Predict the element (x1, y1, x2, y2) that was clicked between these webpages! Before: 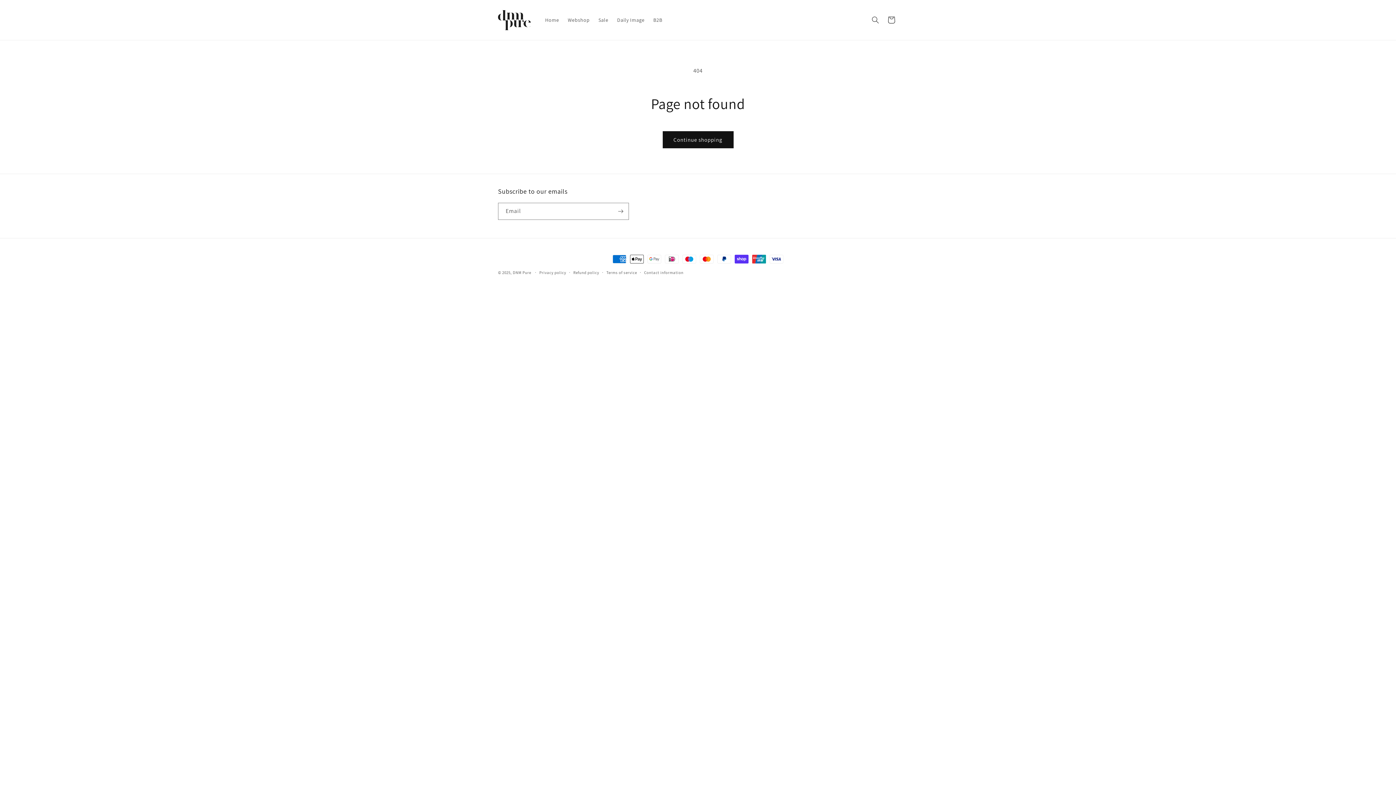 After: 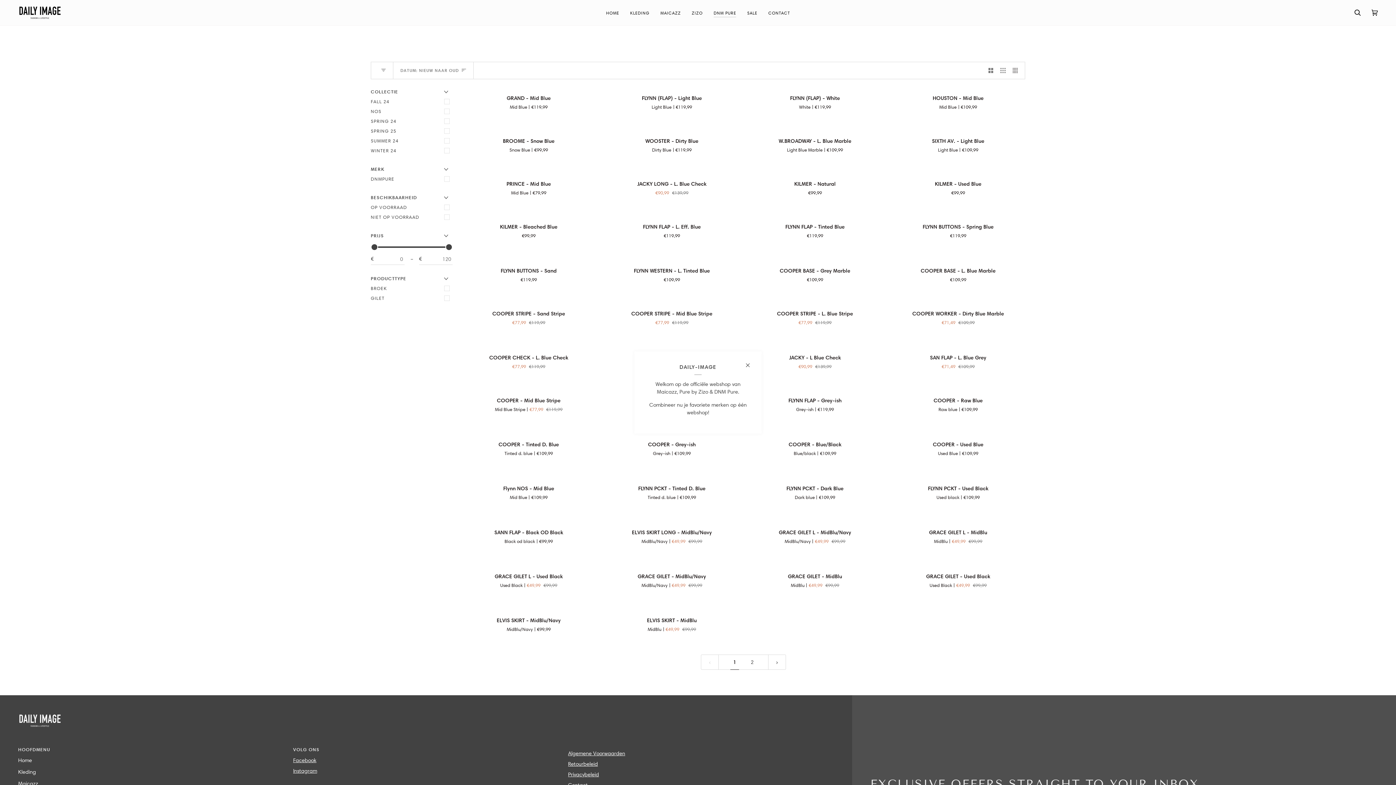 Action: label: Daily Image bbox: (612, 12, 649, 27)